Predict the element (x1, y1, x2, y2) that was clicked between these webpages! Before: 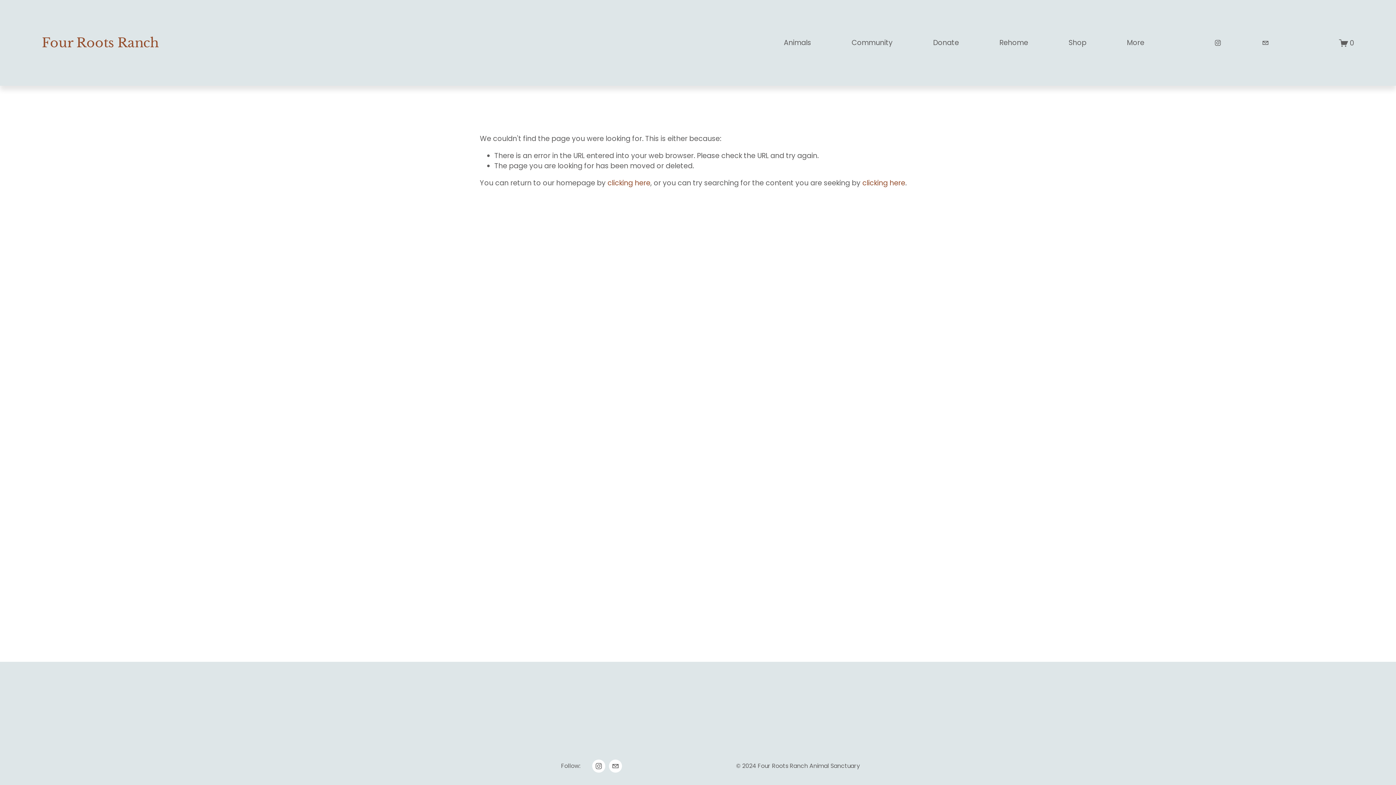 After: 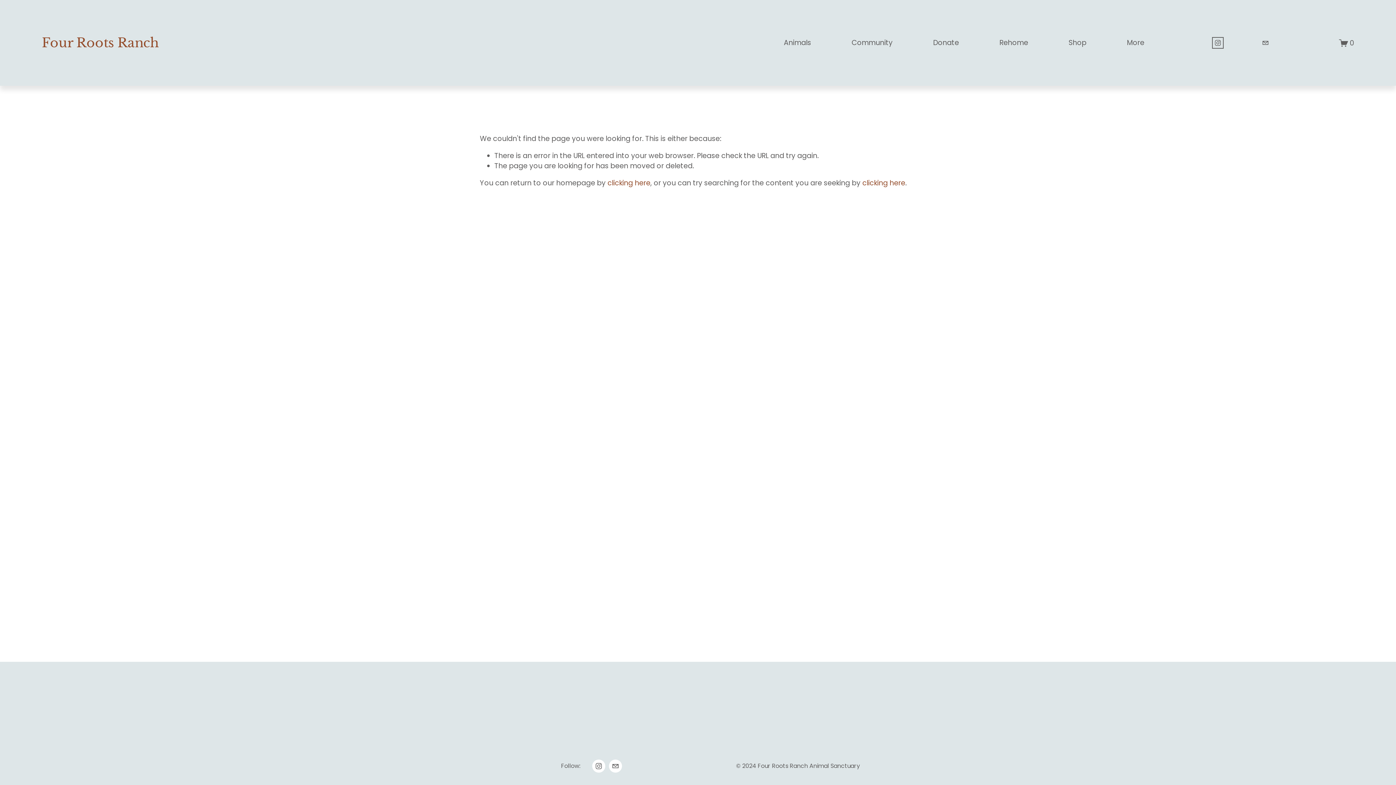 Action: bbox: (1214, 39, 1221, 46) label: Instagram